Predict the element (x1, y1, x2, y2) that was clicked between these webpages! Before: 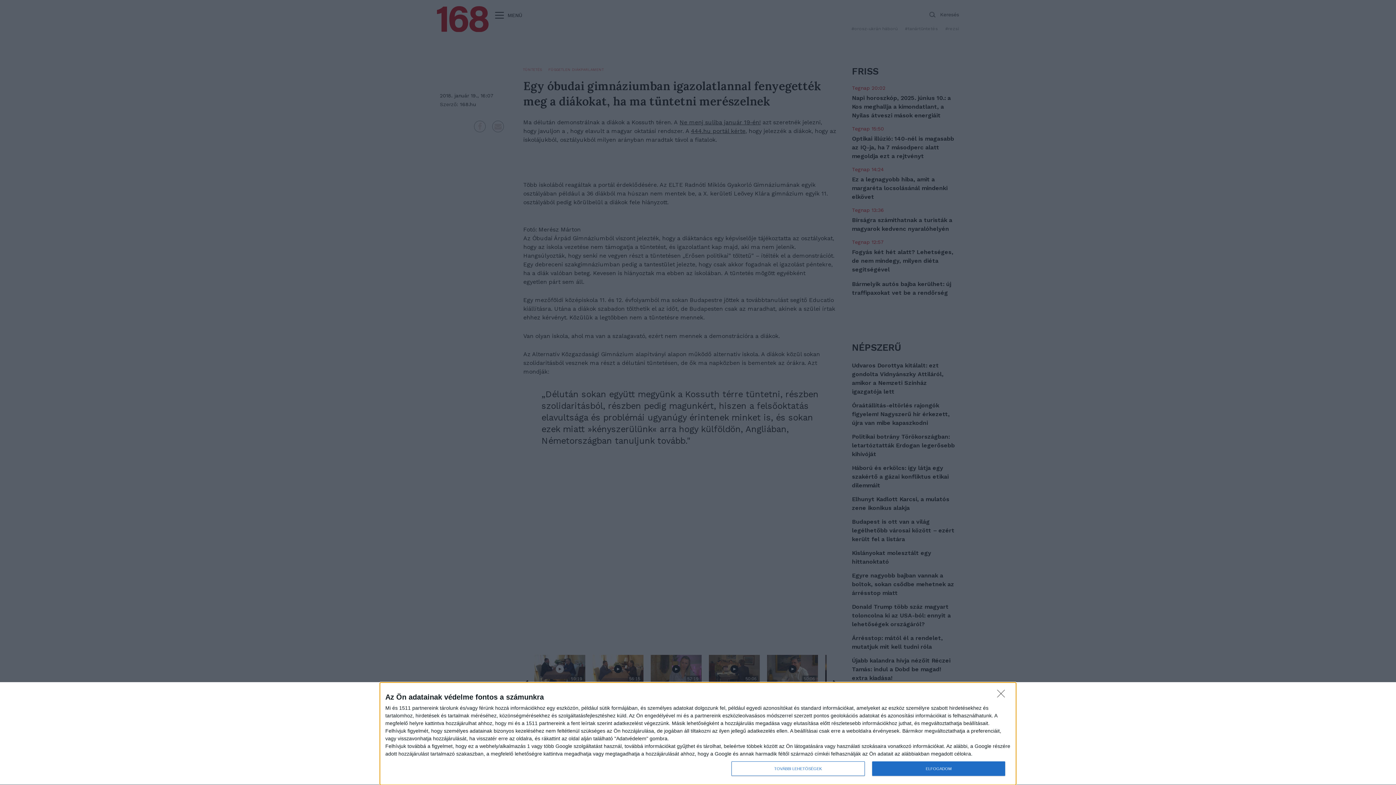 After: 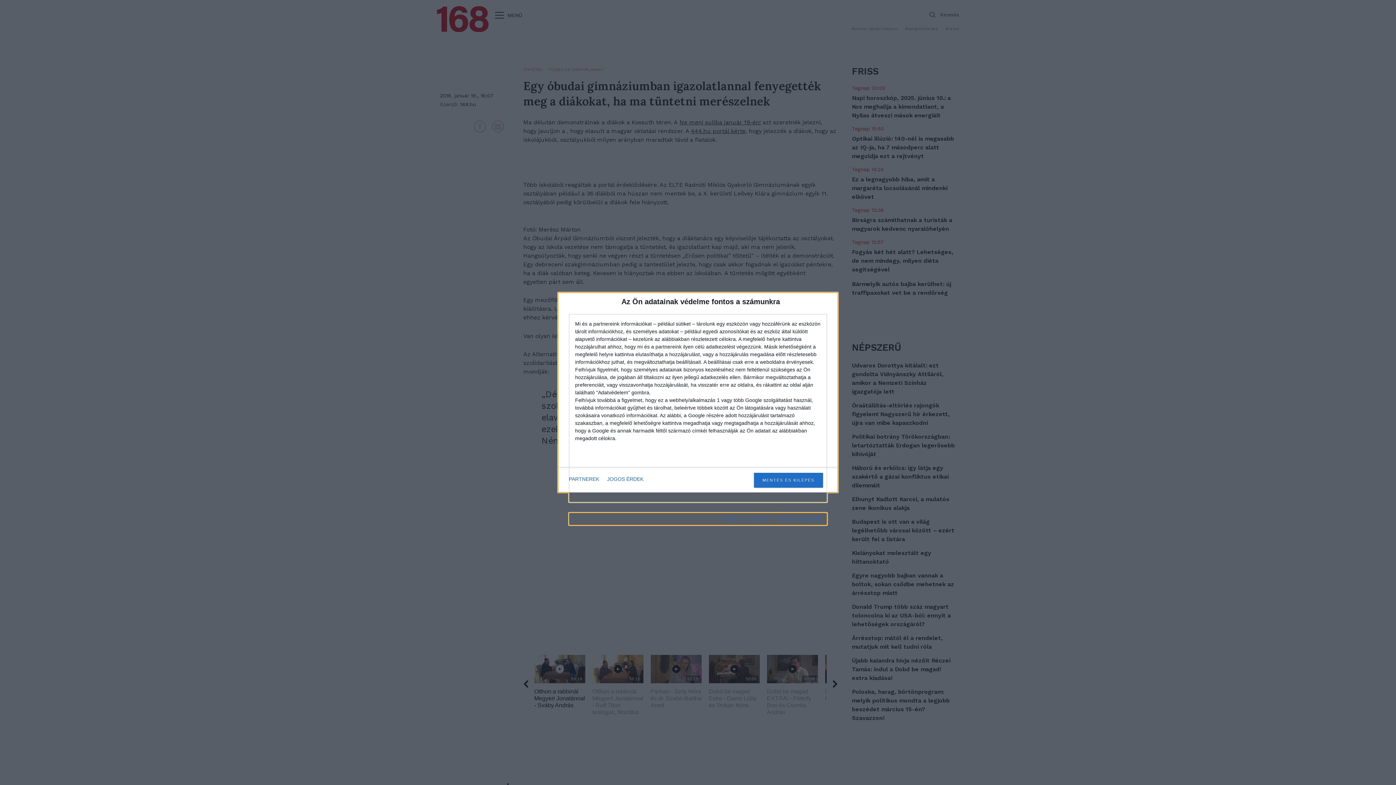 Action: bbox: (731, 761, 864, 776) label: TOVÁBBI LEHETŐSÉGEK